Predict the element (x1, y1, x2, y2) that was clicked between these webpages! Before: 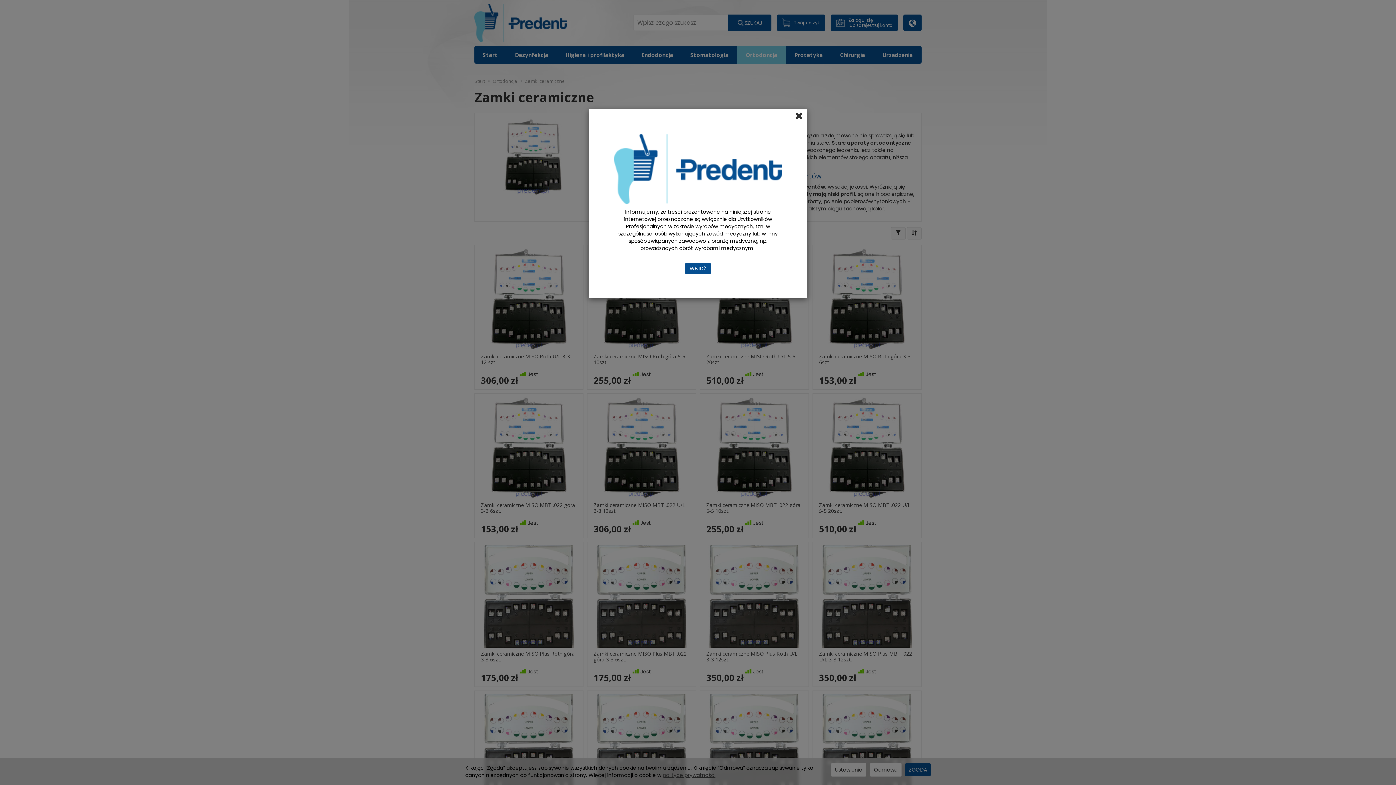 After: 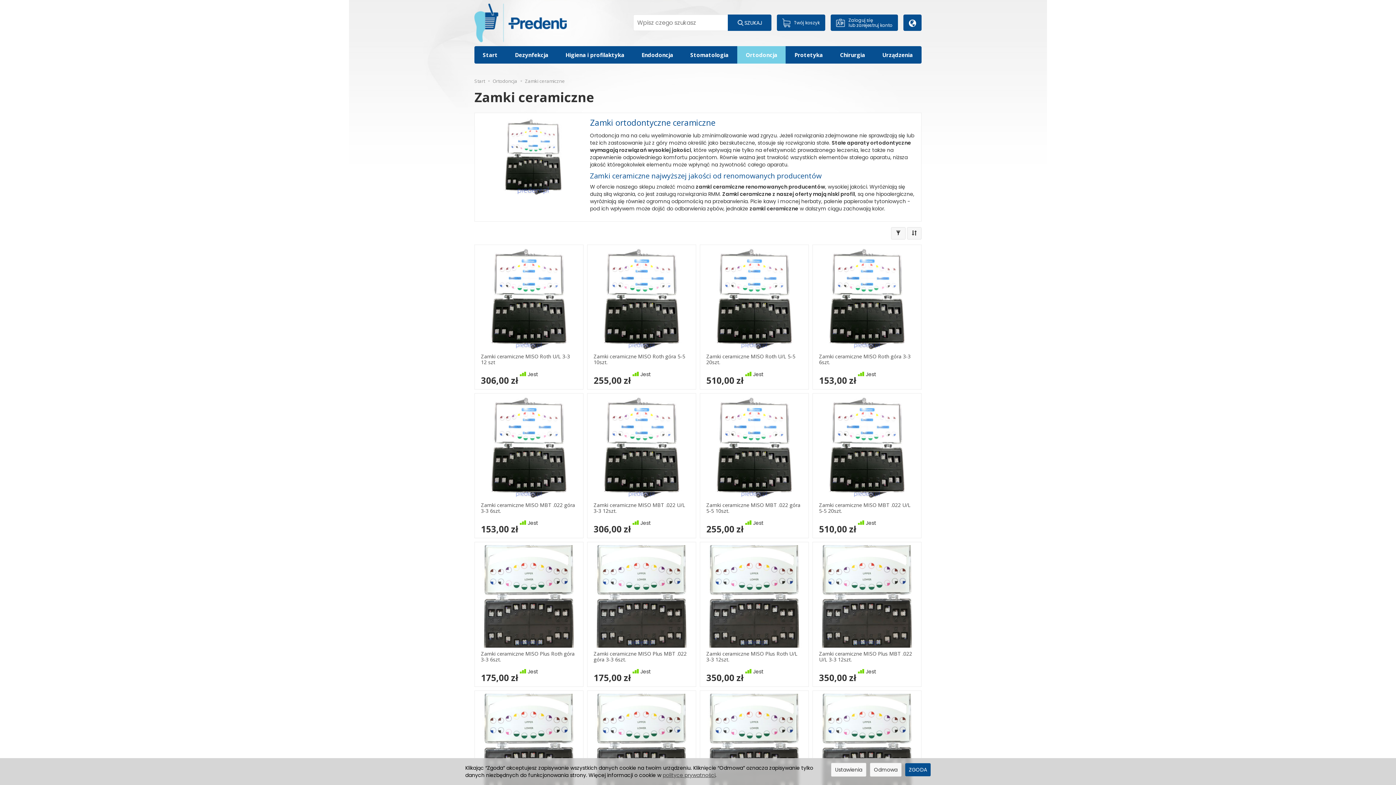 Action: label: Close bbox: (794, 108, 803, 123)